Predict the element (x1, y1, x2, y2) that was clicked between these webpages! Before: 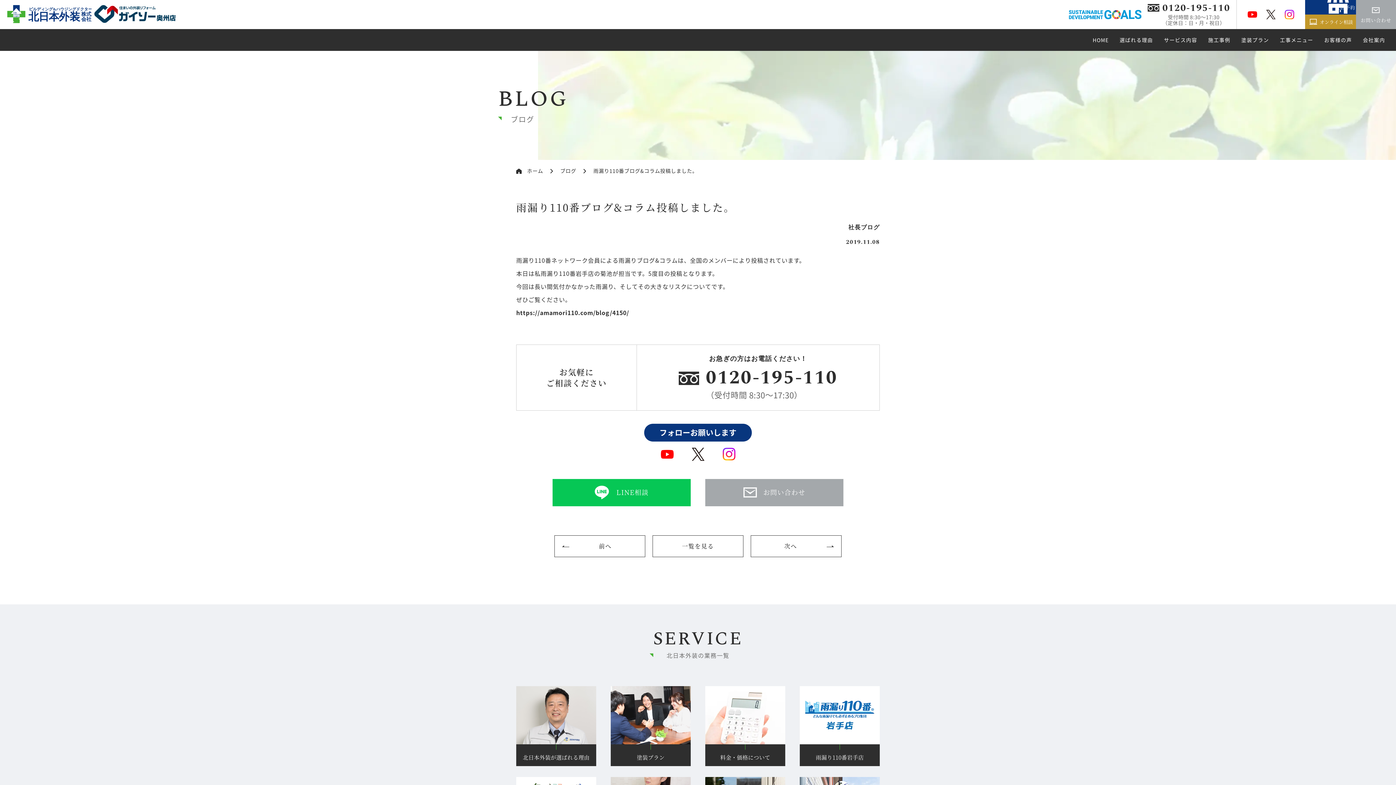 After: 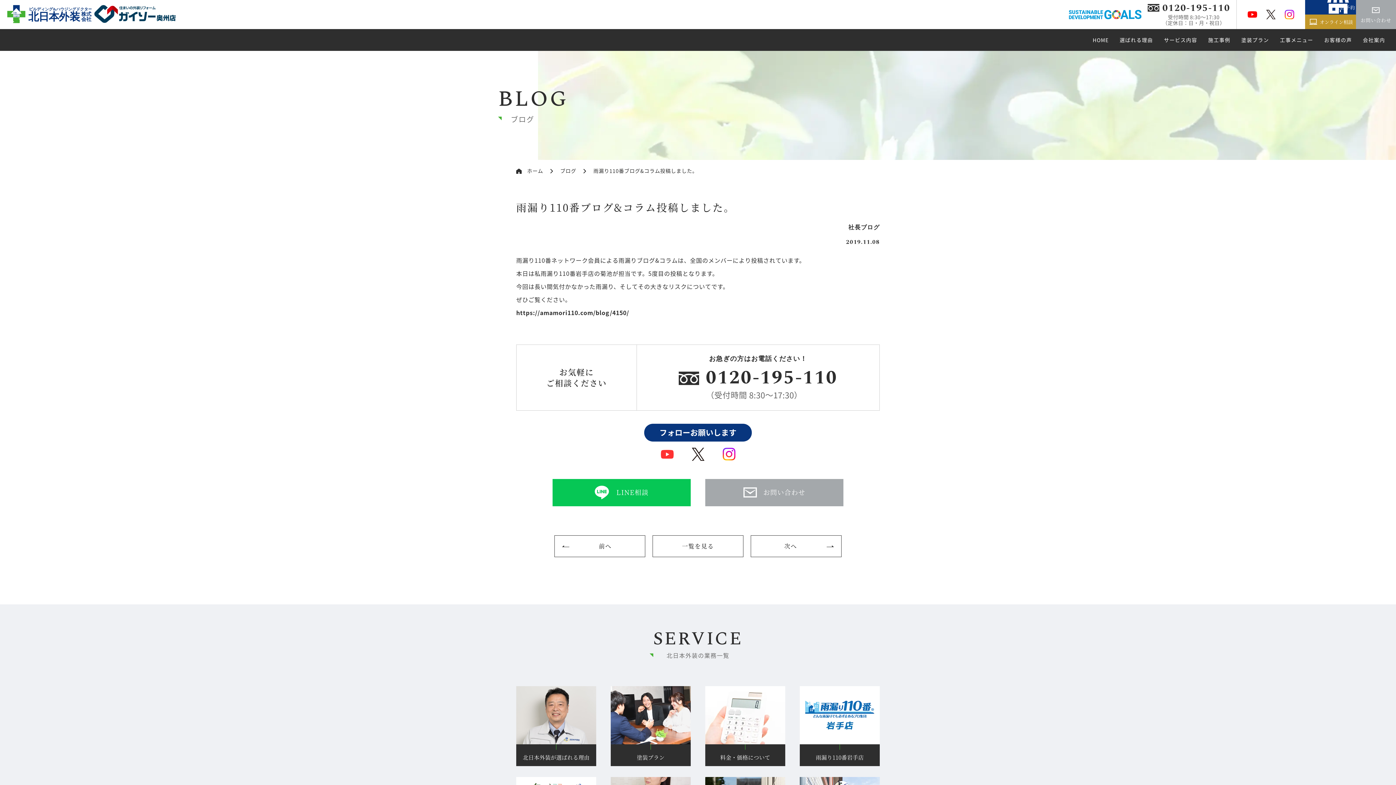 Action: bbox: (660, 450, 673, 459)